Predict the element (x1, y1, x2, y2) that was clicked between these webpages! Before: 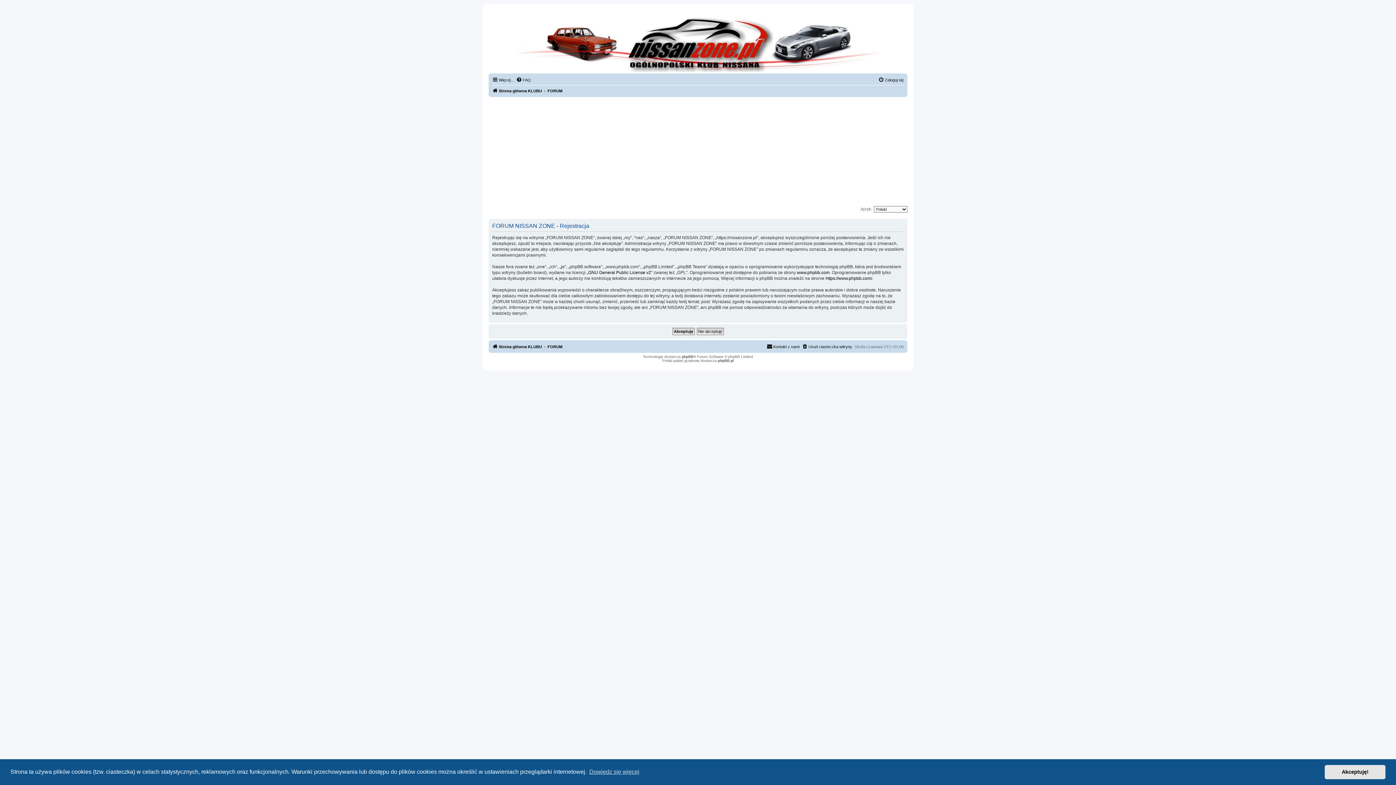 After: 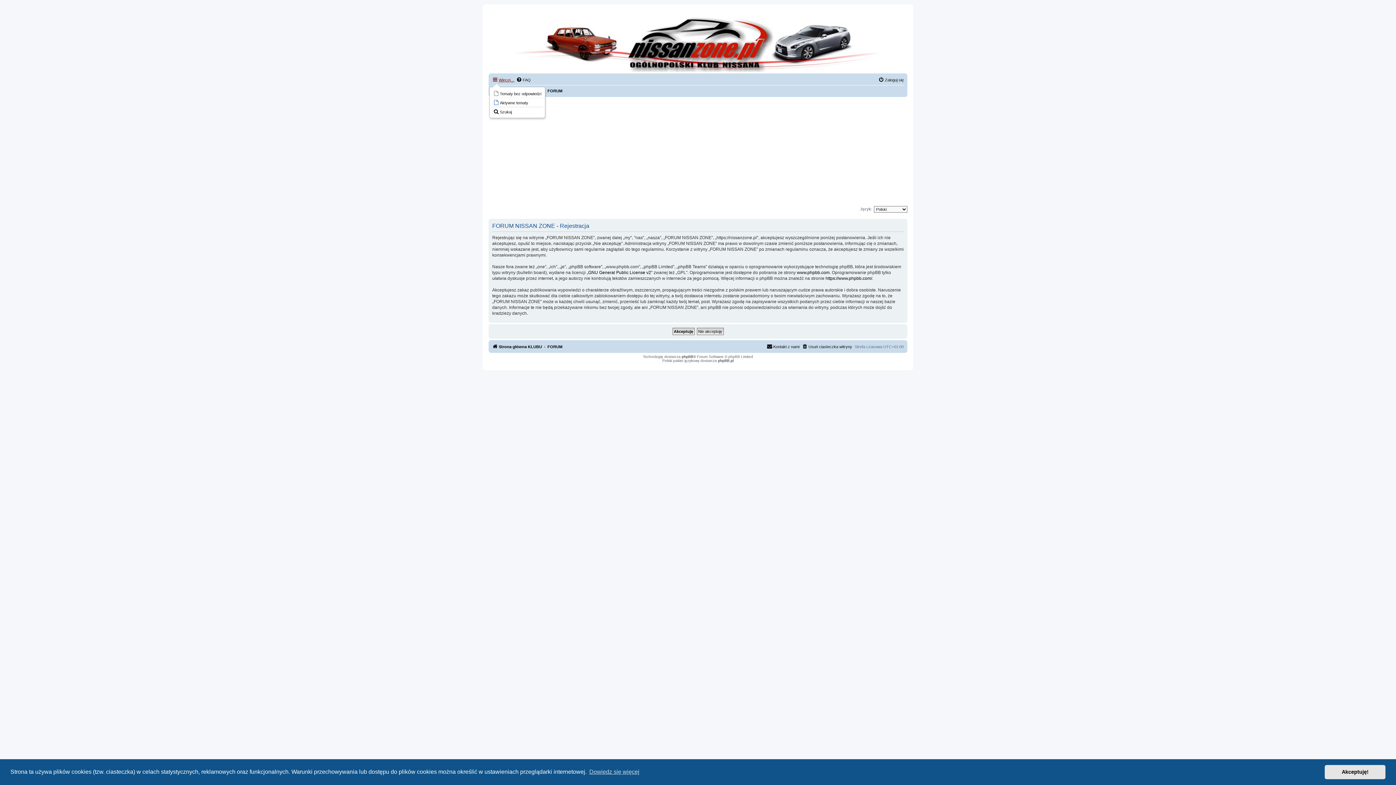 Action: label: Więcej… bbox: (492, 75, 514, 84)